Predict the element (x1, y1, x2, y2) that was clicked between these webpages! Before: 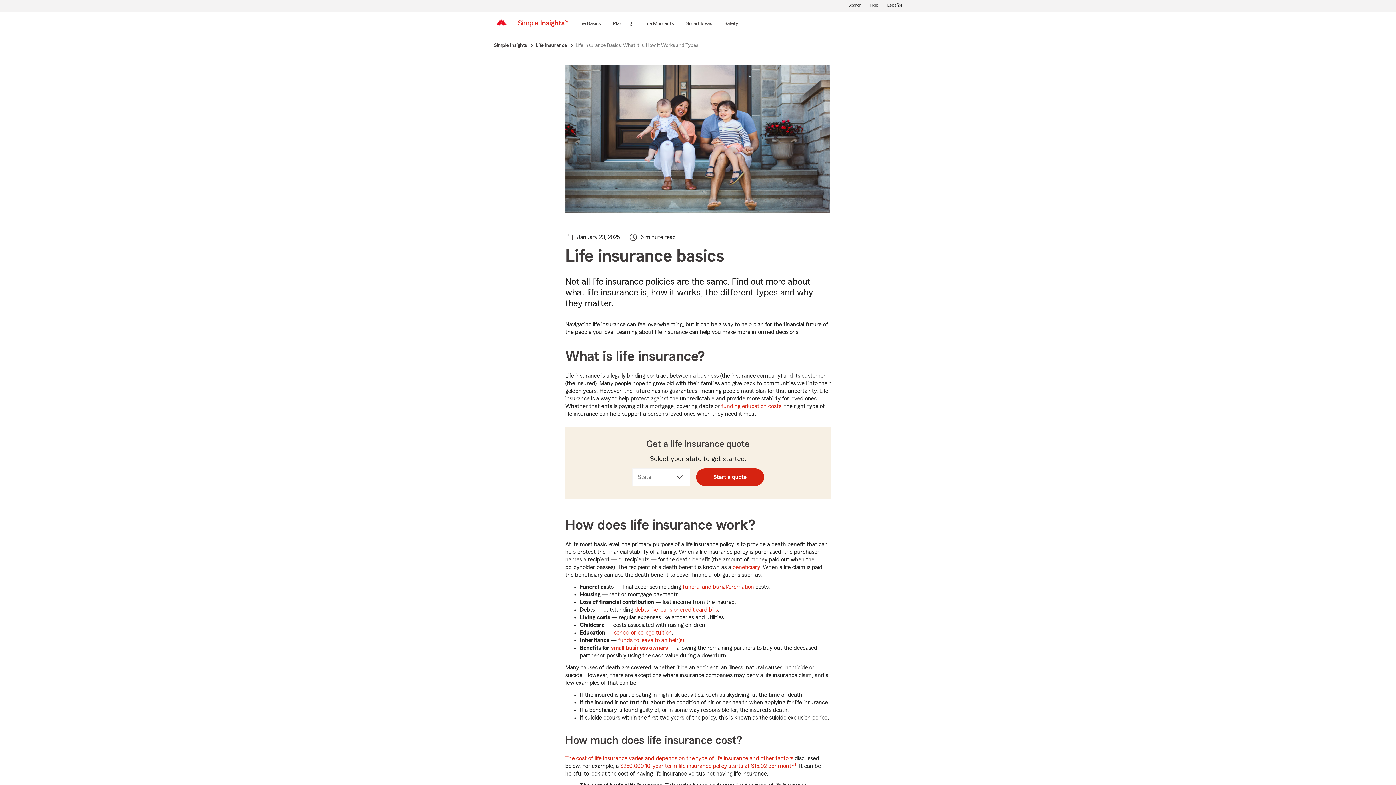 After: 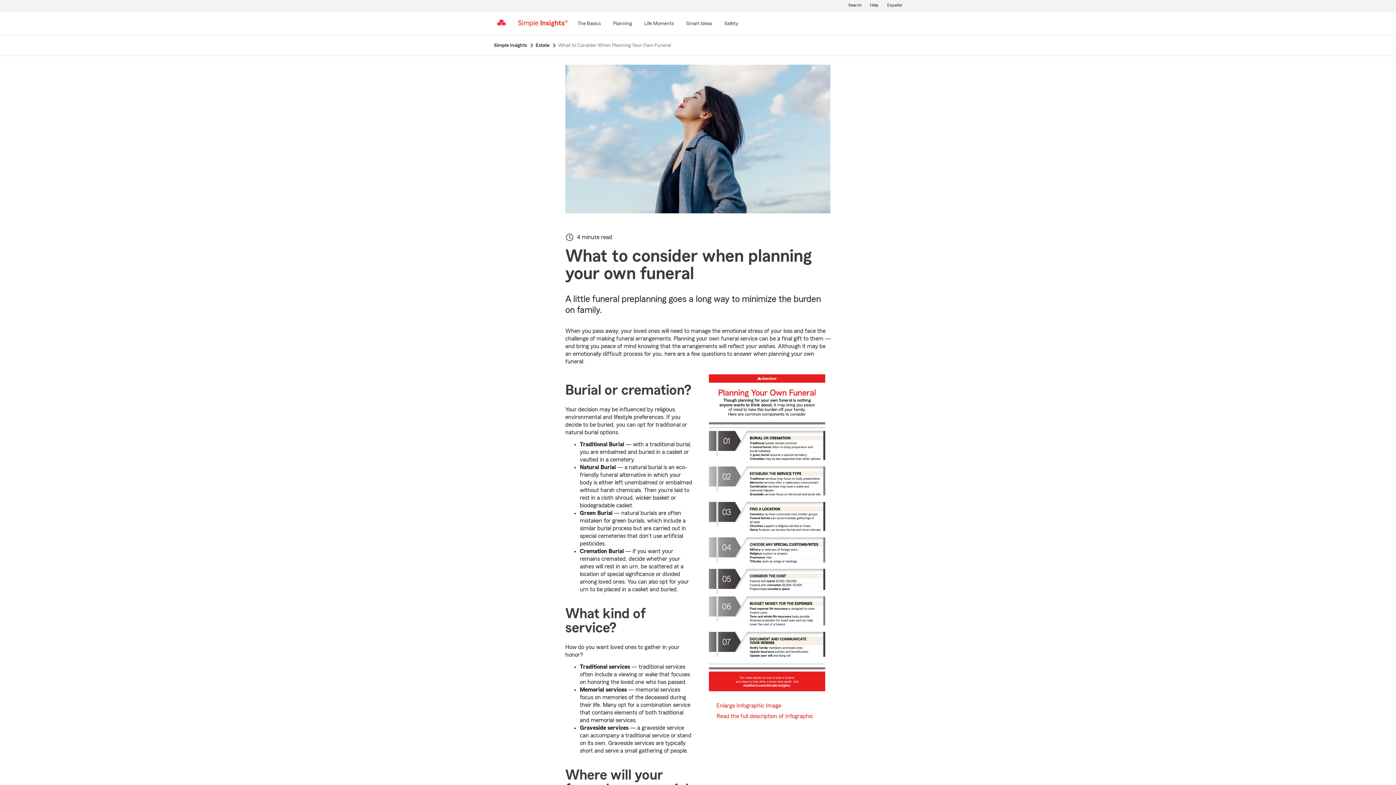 Action: bbox: (682, 584, 754, 590) label: funeral and burial/cremation